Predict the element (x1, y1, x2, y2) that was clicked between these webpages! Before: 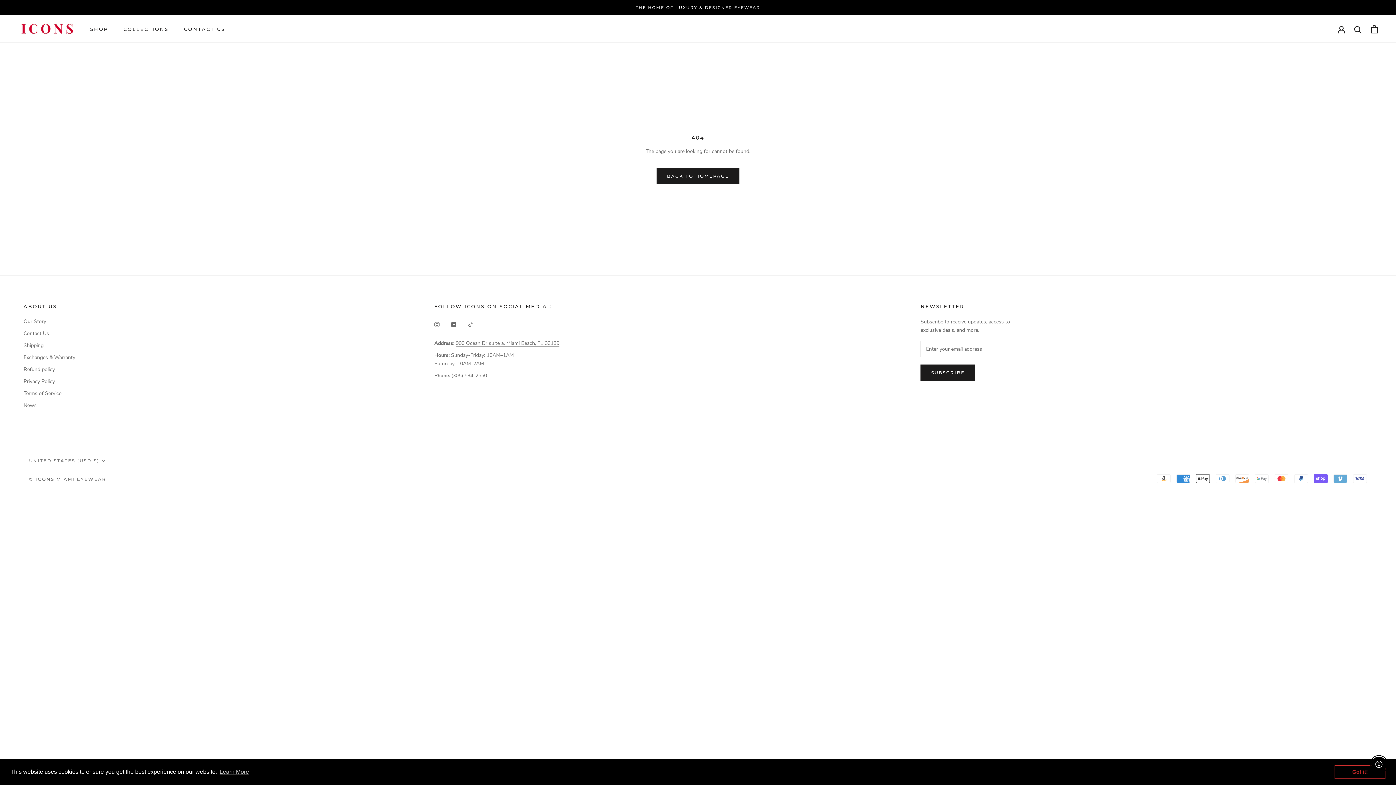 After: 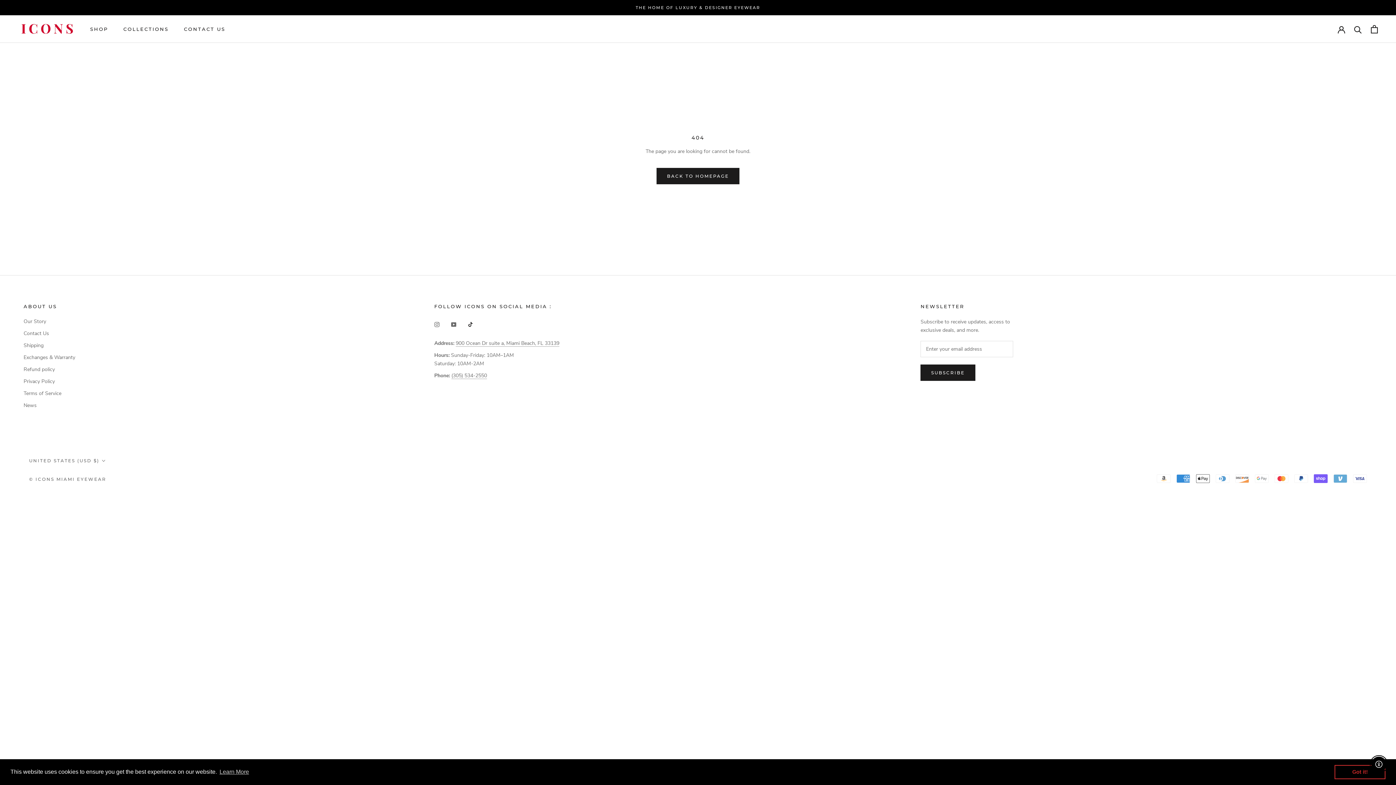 Action: label: TikTok bbox: (467, 320, 472, 328)